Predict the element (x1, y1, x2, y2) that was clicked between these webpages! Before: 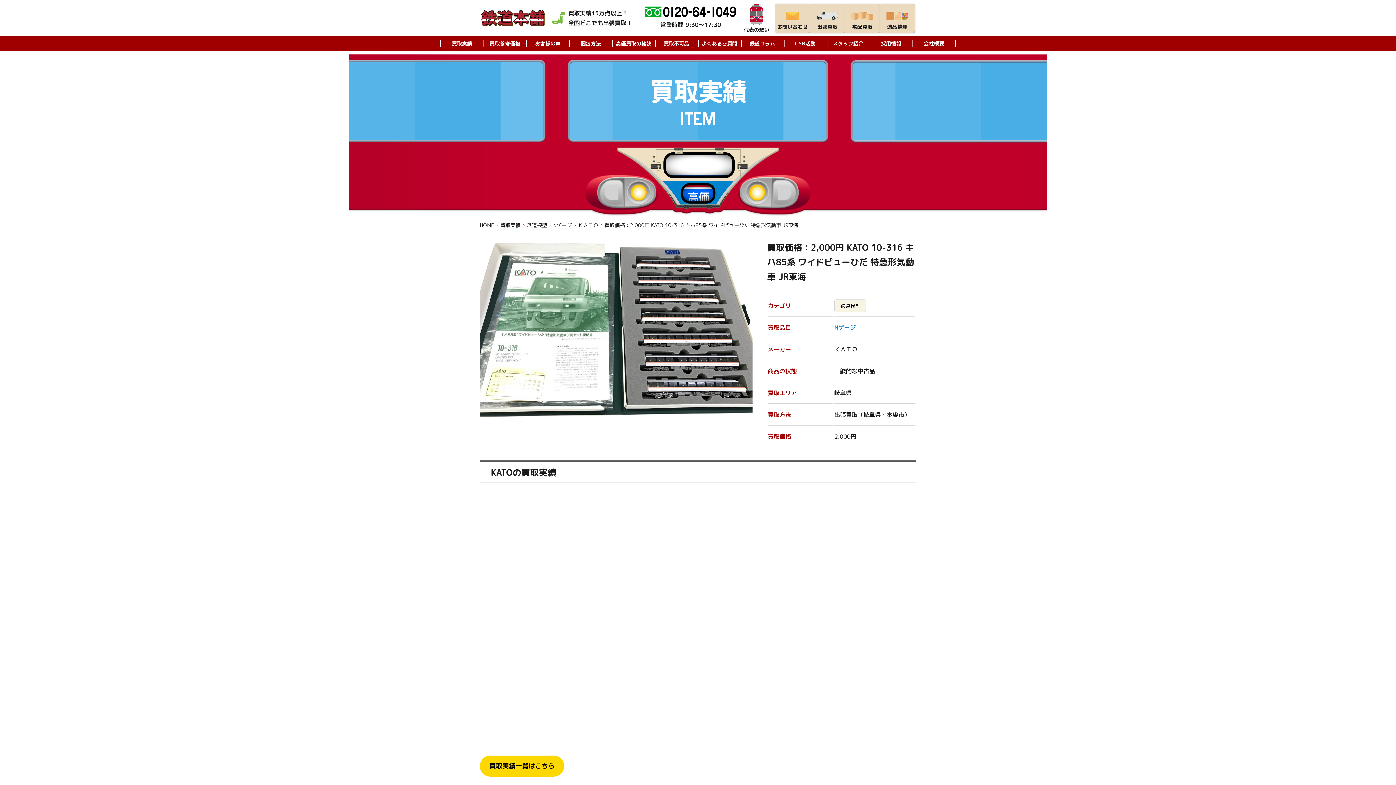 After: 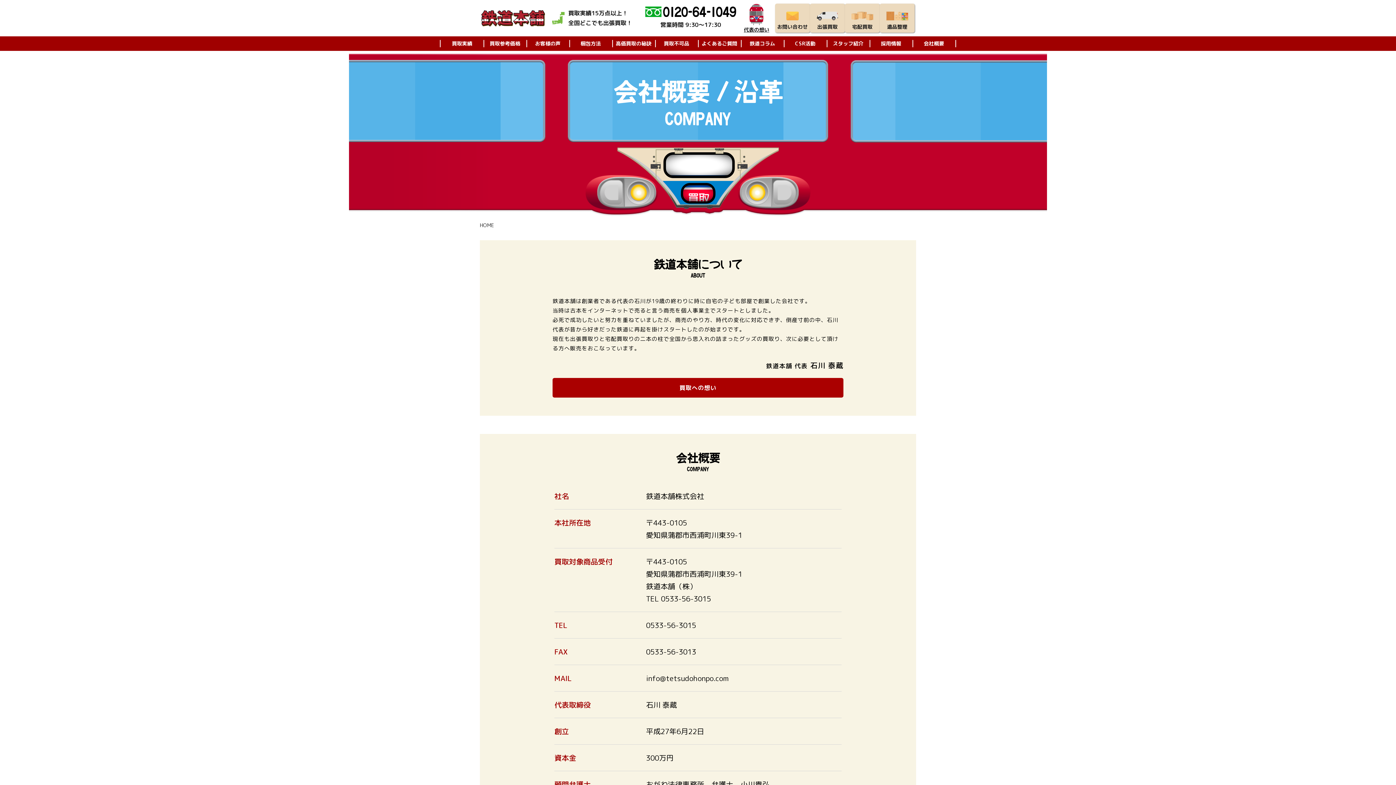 Action: label: 会社概要 bbox: (912, 36, 955, 50)